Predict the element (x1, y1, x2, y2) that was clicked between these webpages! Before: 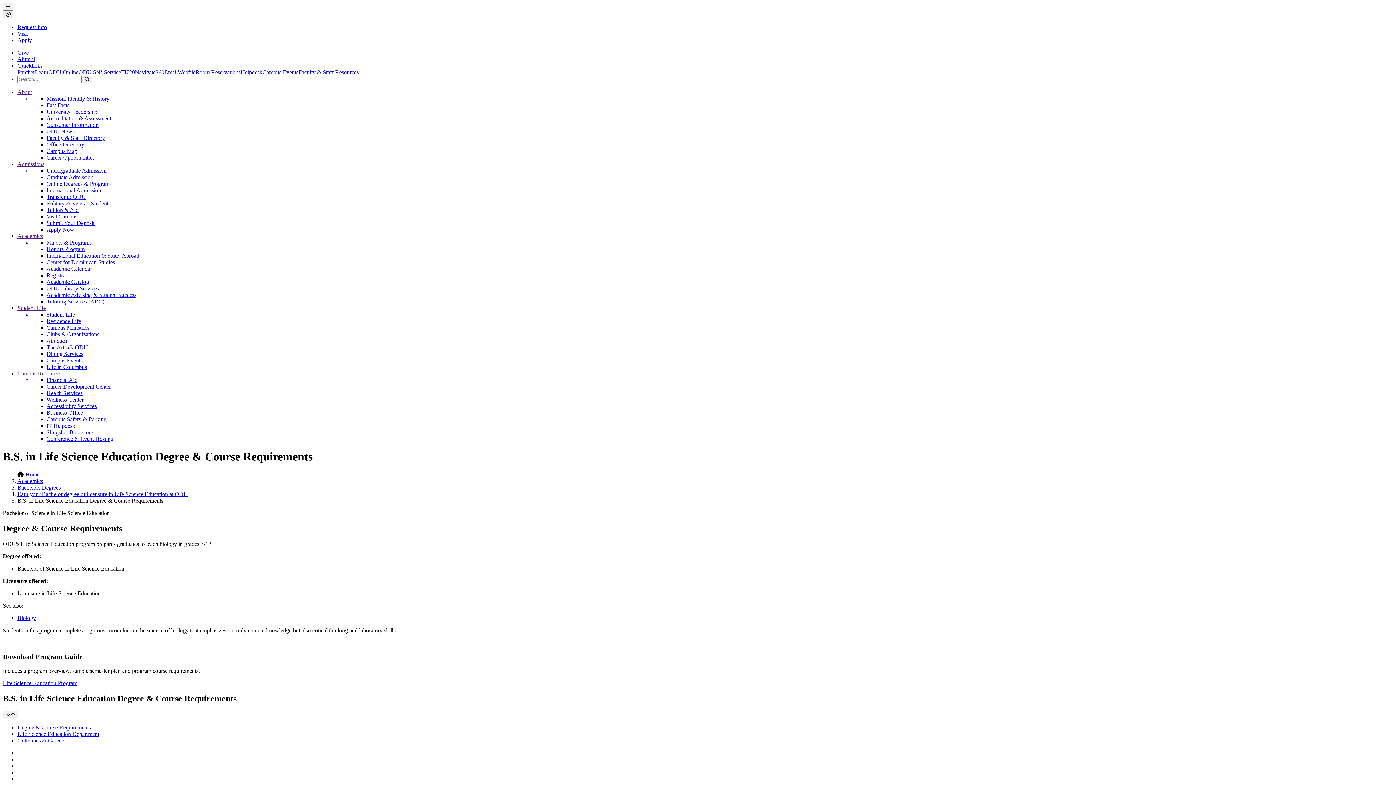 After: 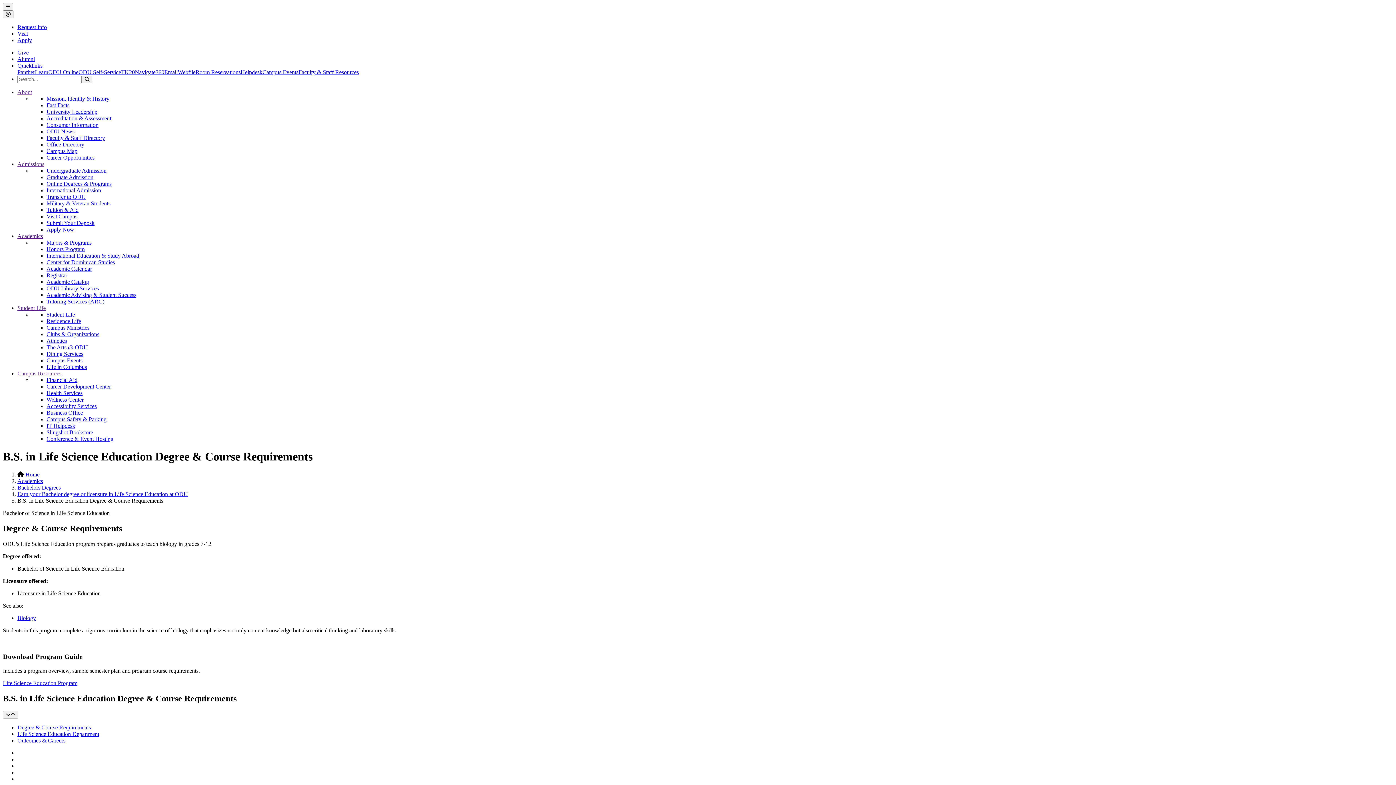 Action: label: Campus Resources bbox: (17, 370, 61, 376)